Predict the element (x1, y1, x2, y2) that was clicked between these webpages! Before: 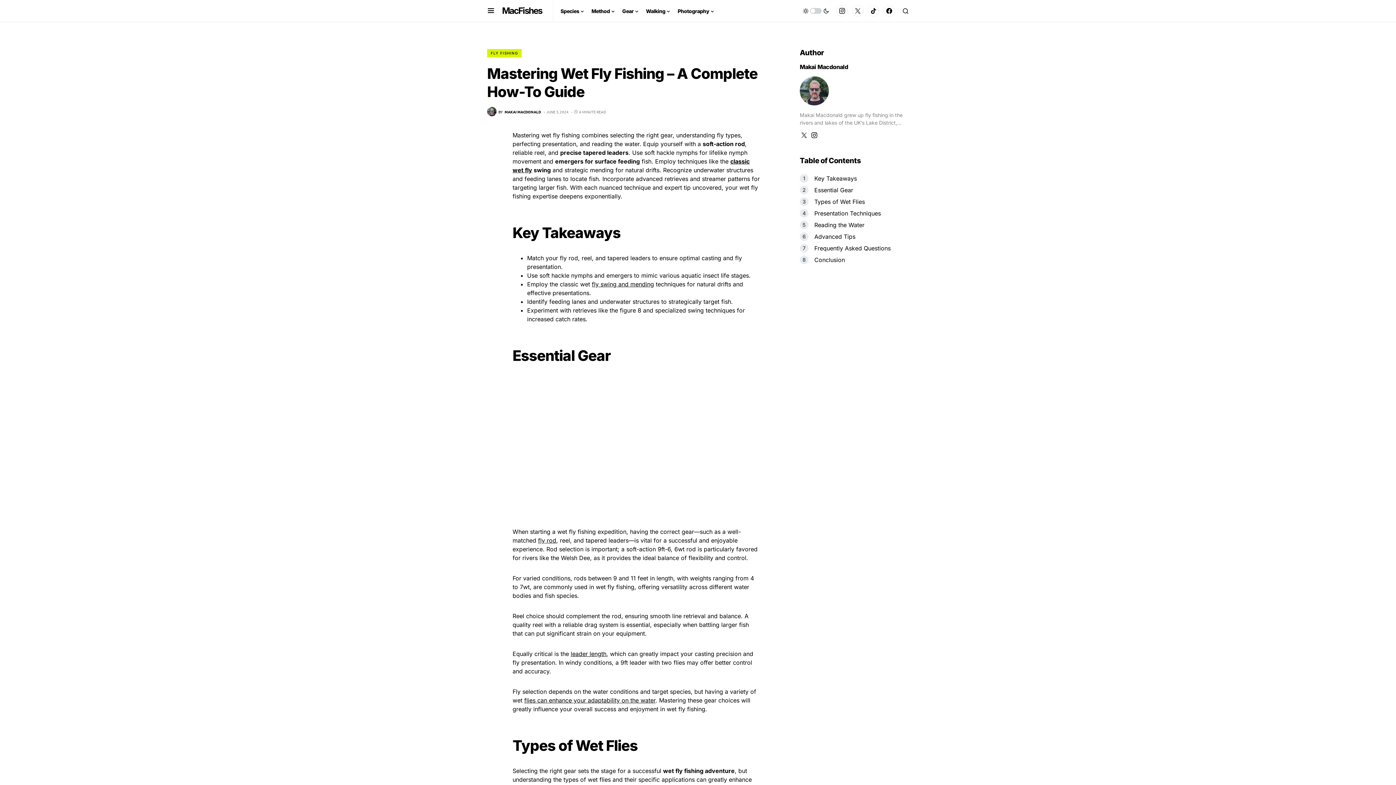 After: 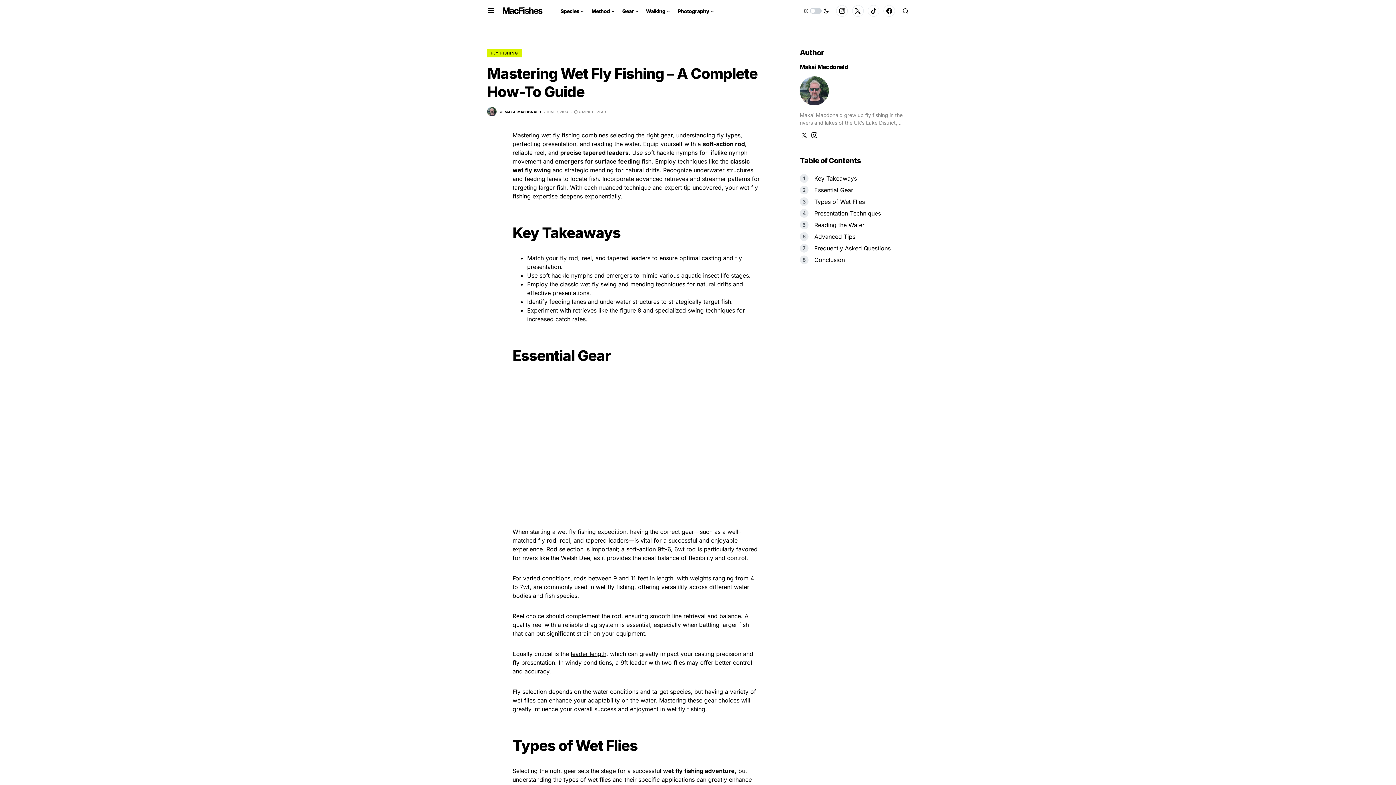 Action: bbox: (867, 3, 879, 18) label: TikTok